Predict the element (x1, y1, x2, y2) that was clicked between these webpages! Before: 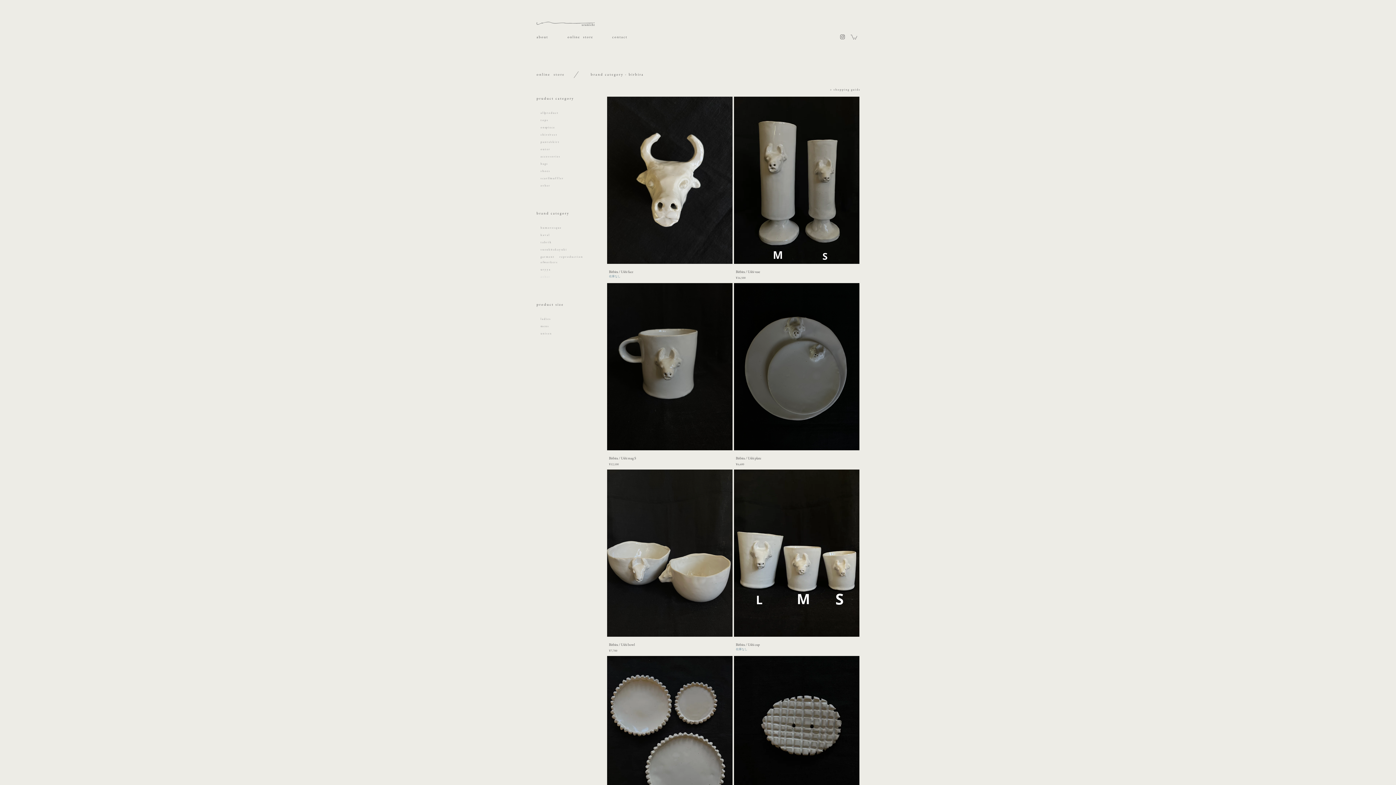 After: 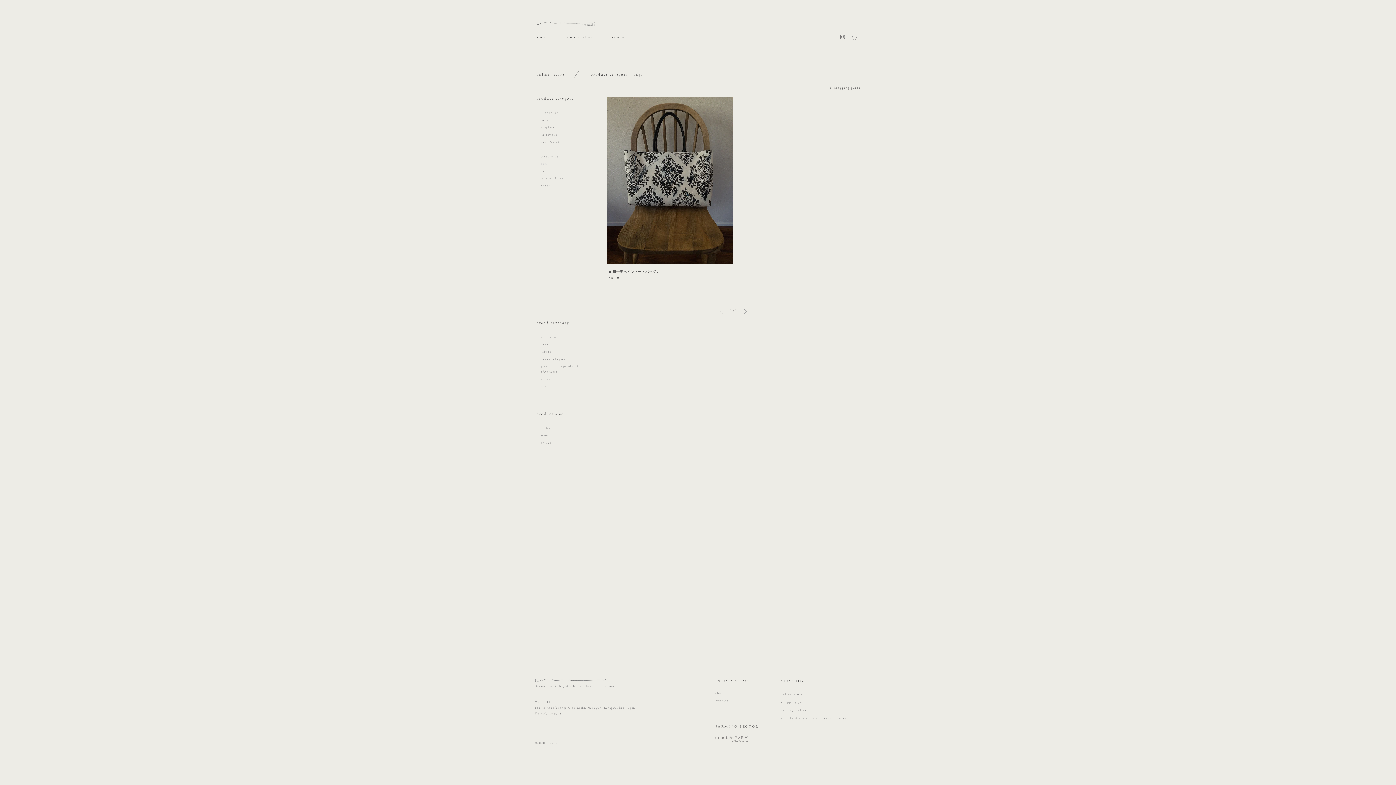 Action: bbox: (540, 160, 592, 167) label: b a g s